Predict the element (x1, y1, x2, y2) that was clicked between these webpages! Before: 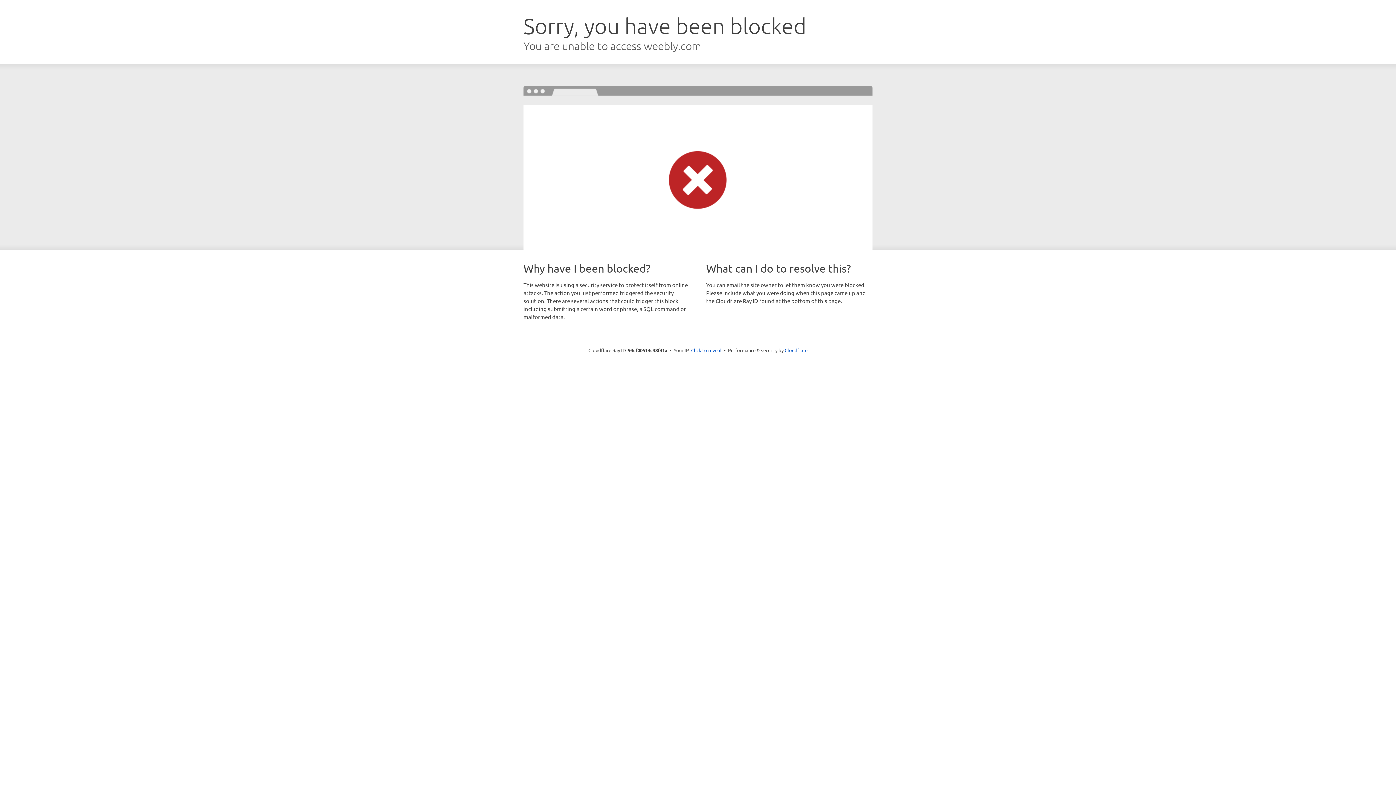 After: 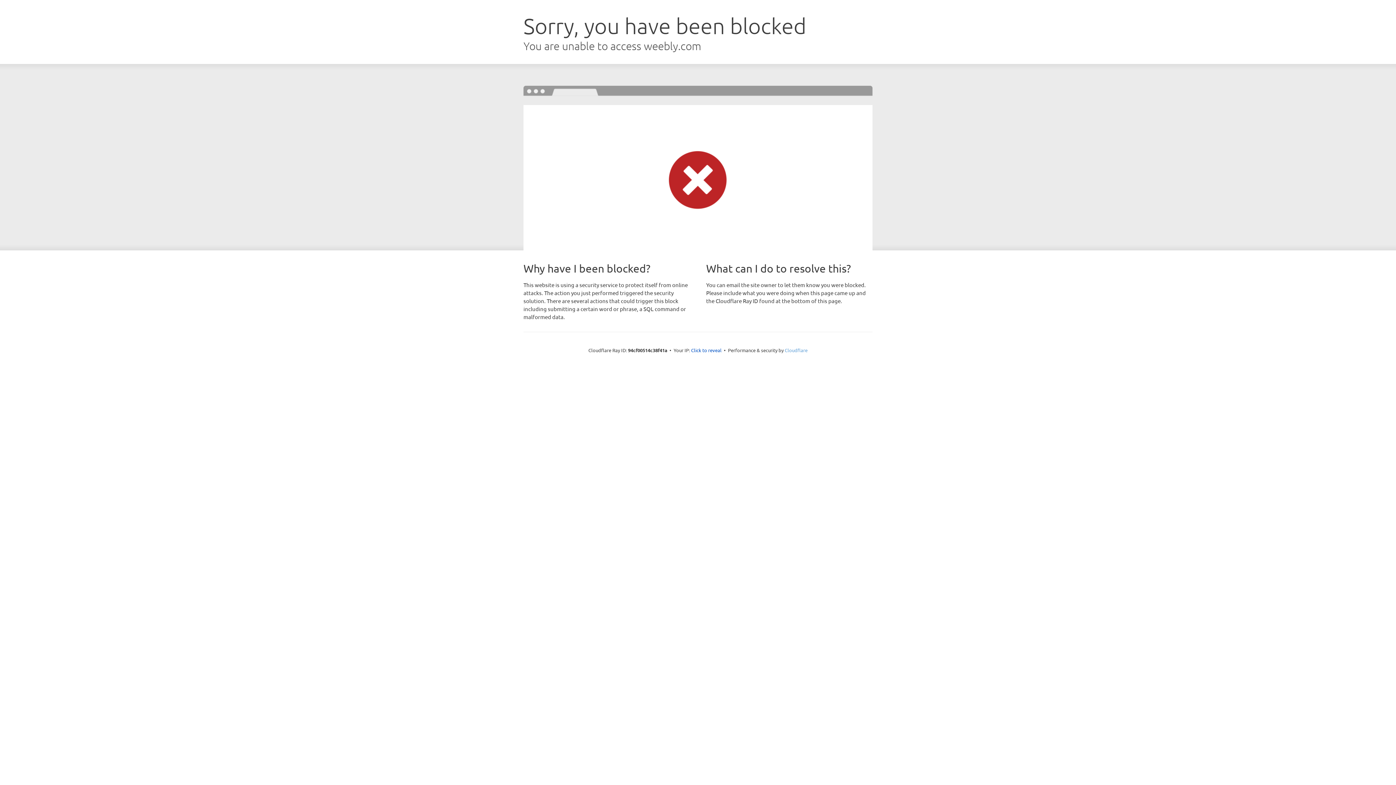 Action: bbox: (784, 347, 807, 353) label: Cloudflare